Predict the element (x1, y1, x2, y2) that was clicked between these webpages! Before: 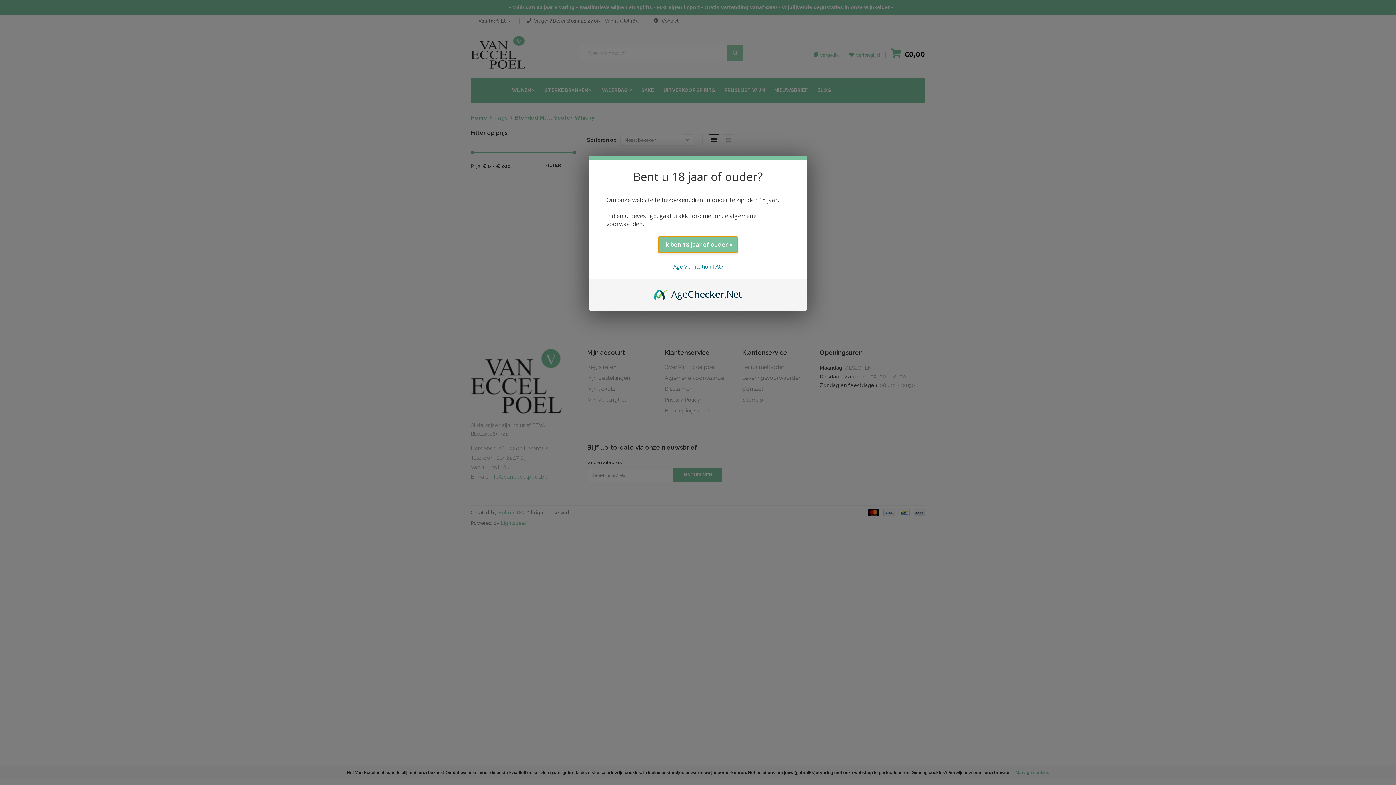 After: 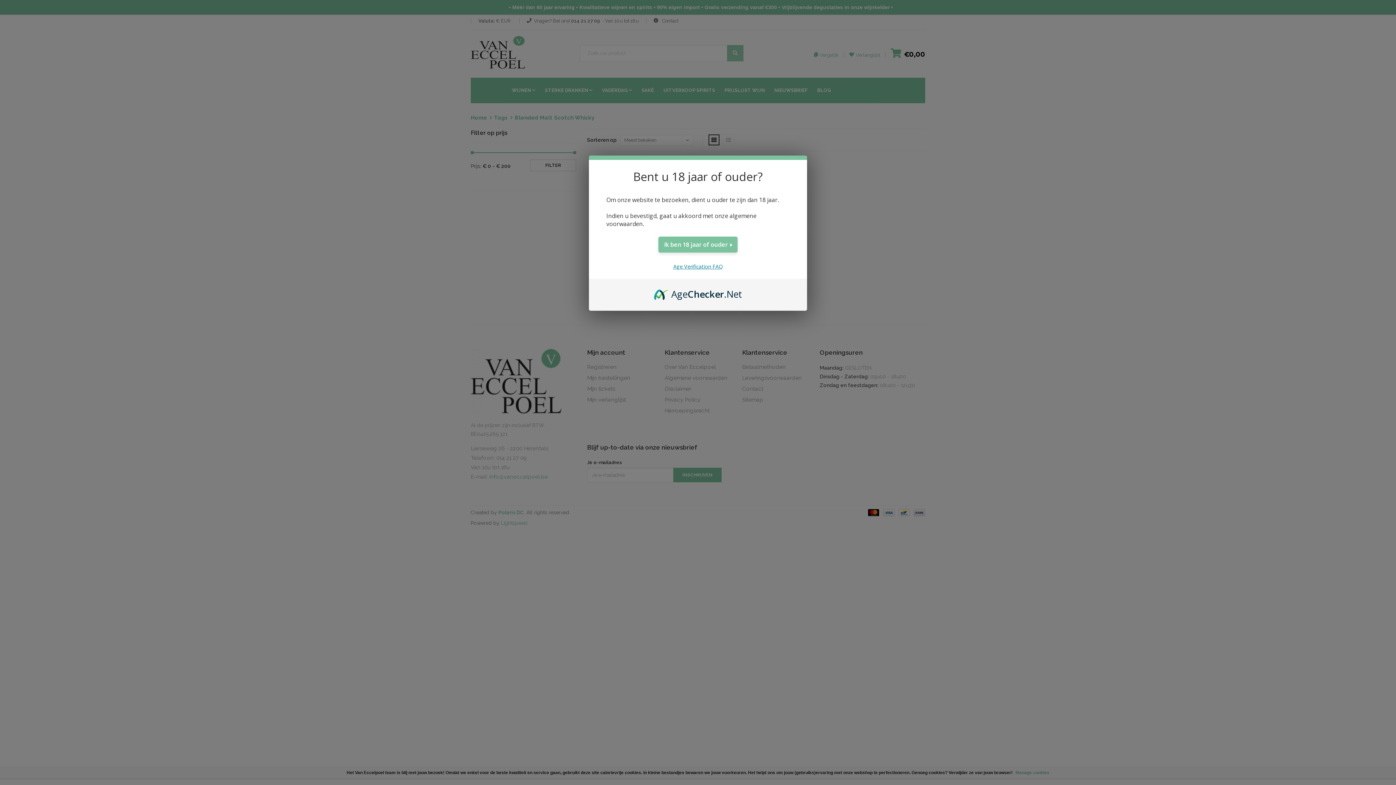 Action: bbox: (673, 263, 722, 270) label: Age Verification FAQ